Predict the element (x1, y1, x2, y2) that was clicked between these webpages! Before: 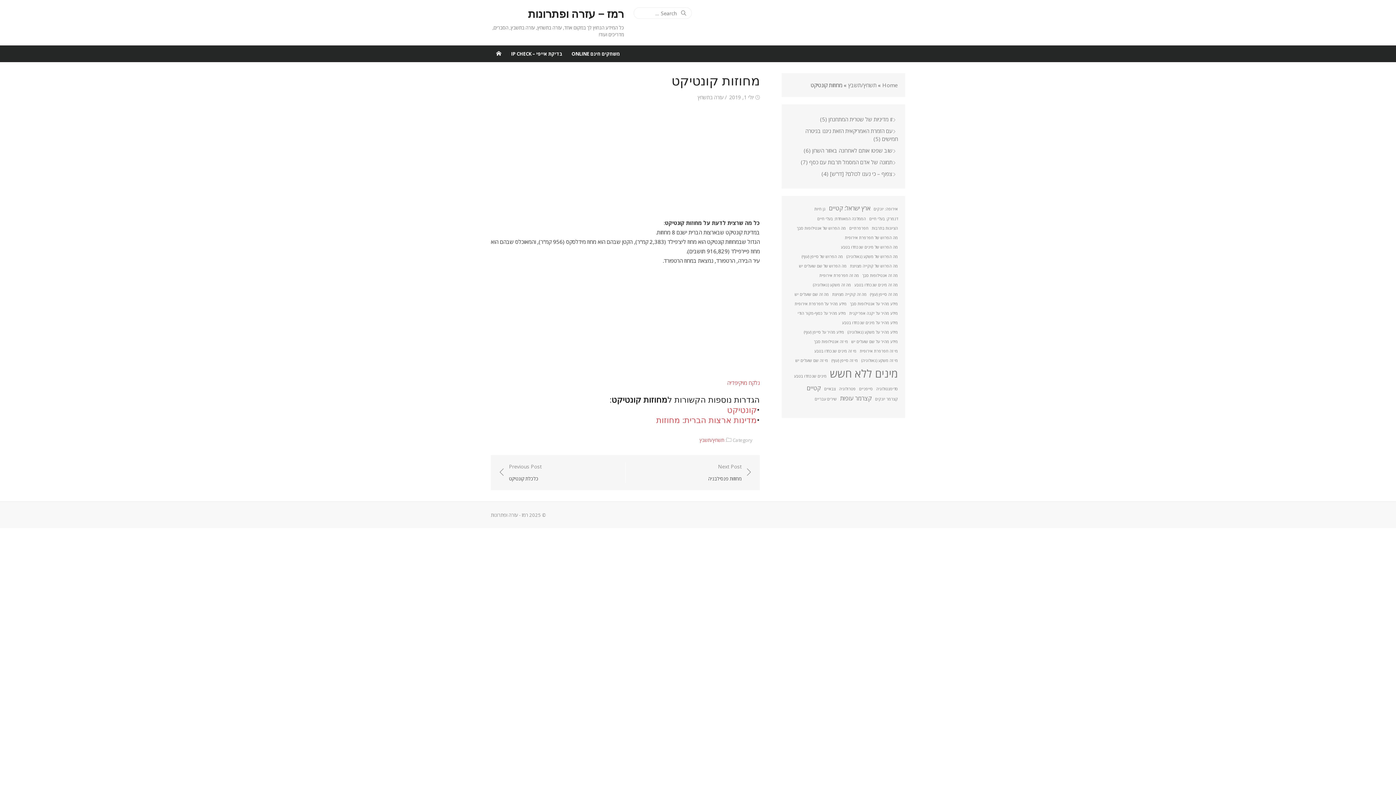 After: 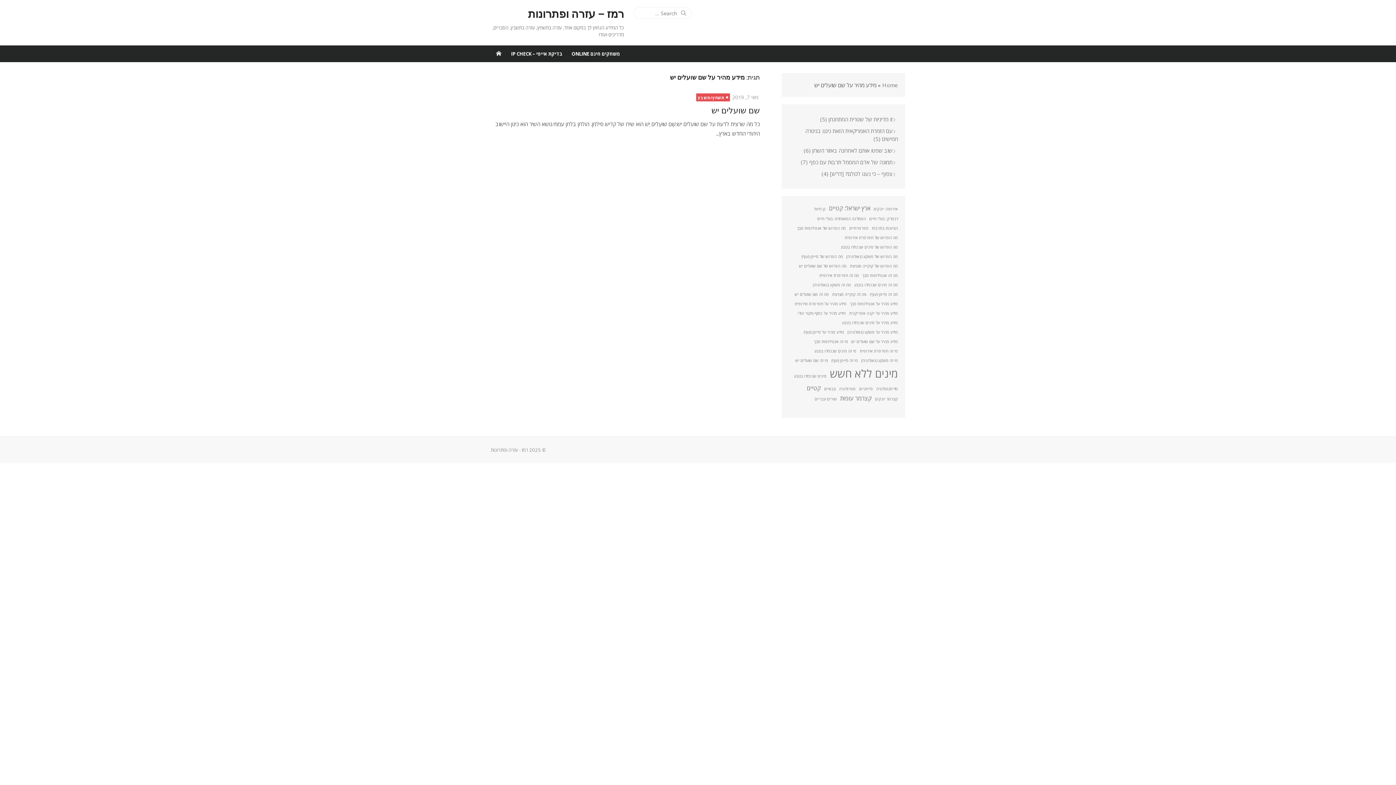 Action: bbox: (851, 338, 898, 345) label: מידע מהיר על שם שועלים יש (פריט 1)